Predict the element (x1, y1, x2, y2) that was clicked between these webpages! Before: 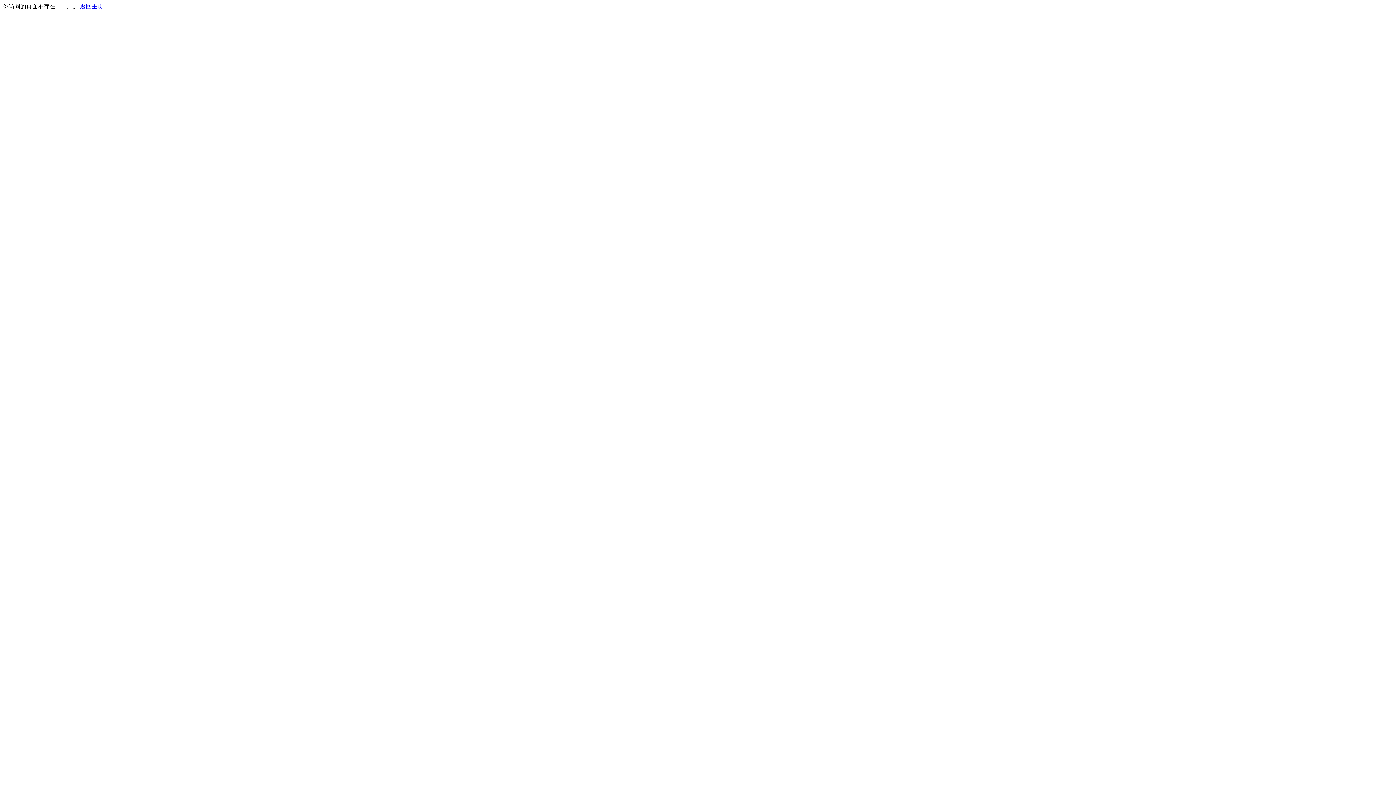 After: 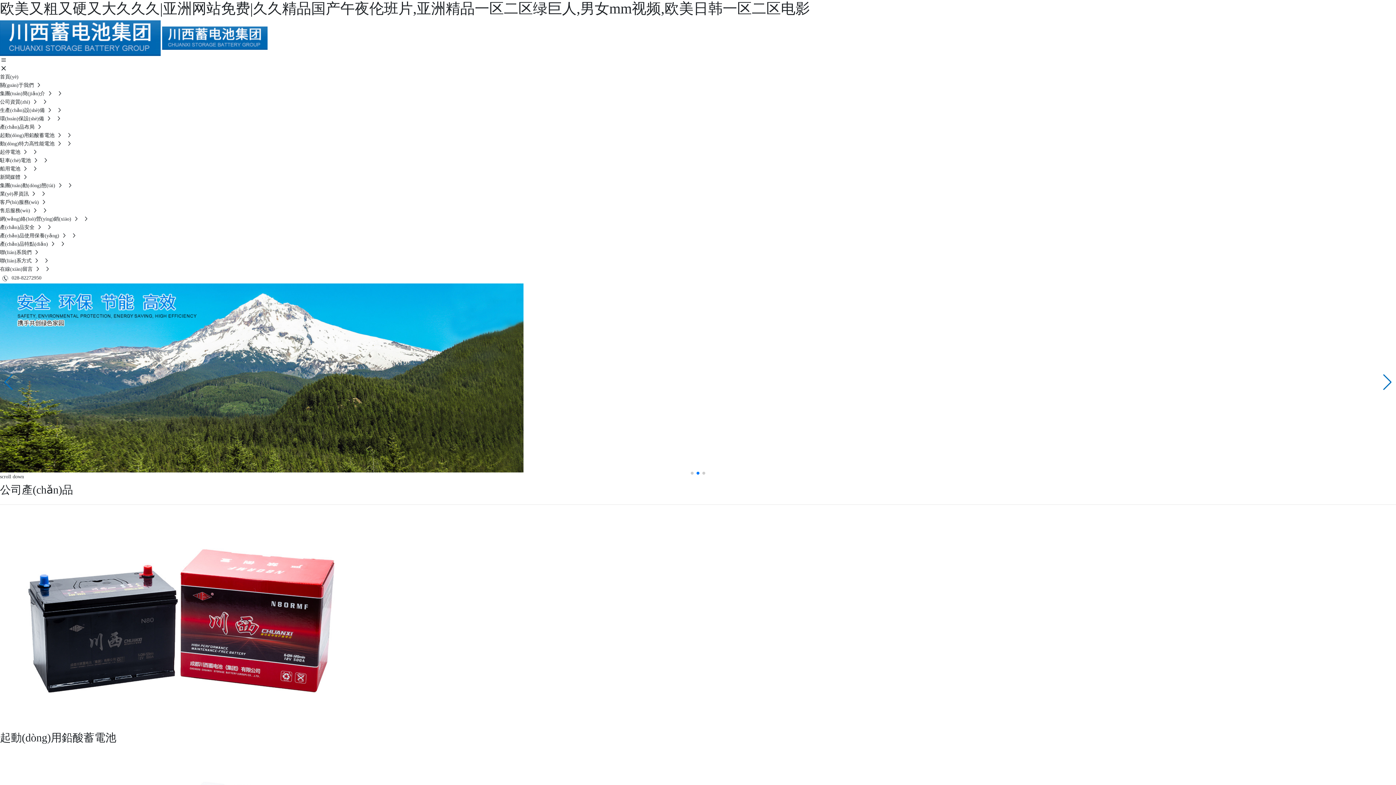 Action: label: 返回主页 bbox: (80, 3, 103, 9)